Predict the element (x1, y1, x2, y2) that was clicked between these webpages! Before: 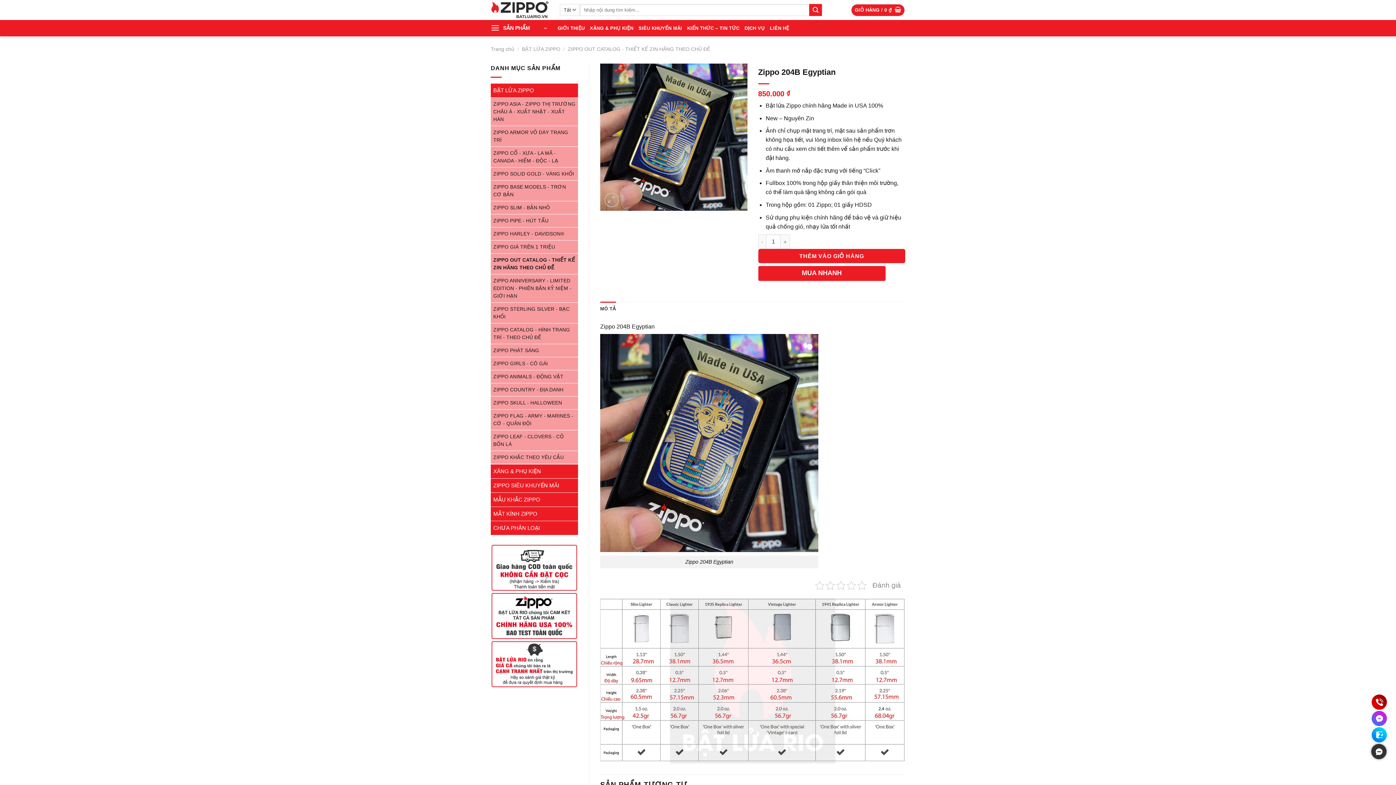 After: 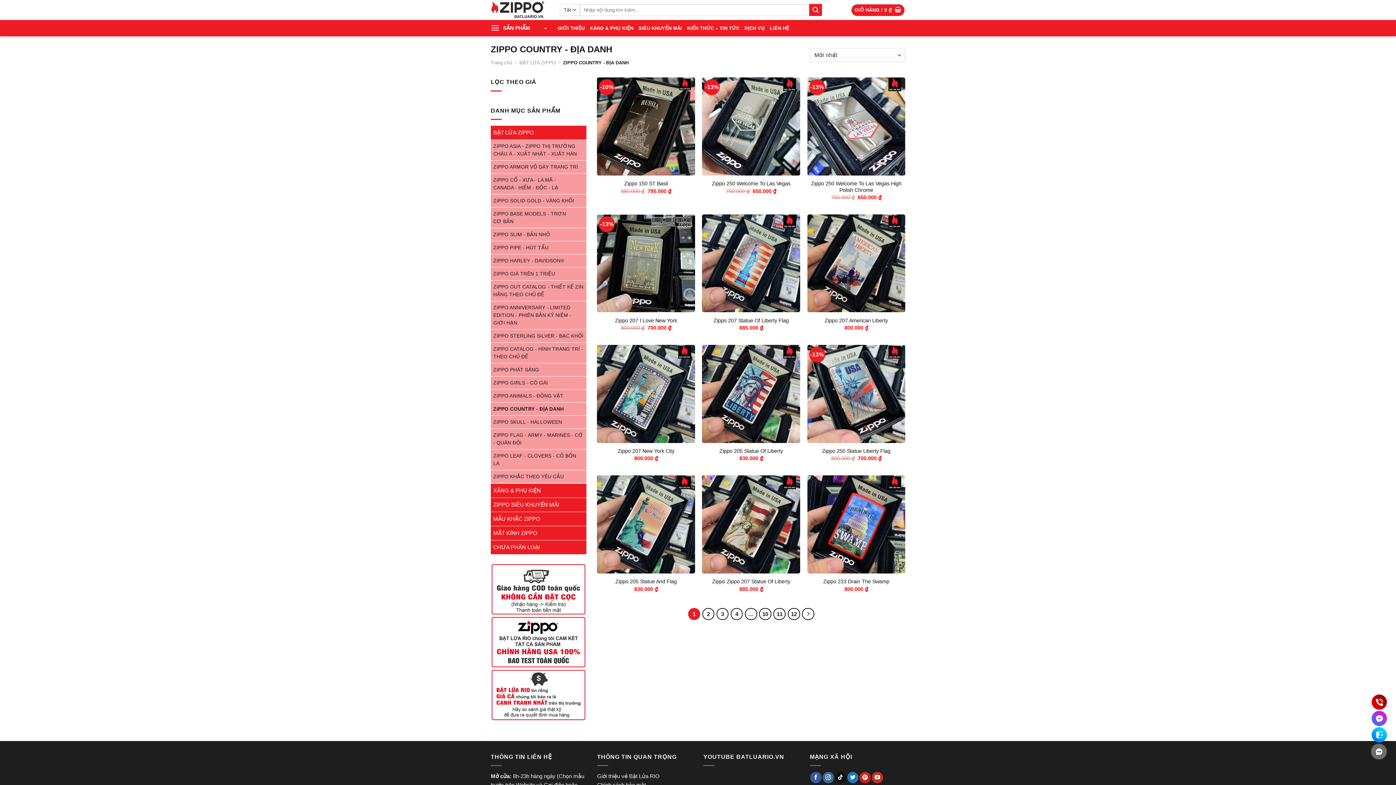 Action: bbox: (490, 383, 566, 396) label: ZIPPO COUNTRY - ĐỊA DANH